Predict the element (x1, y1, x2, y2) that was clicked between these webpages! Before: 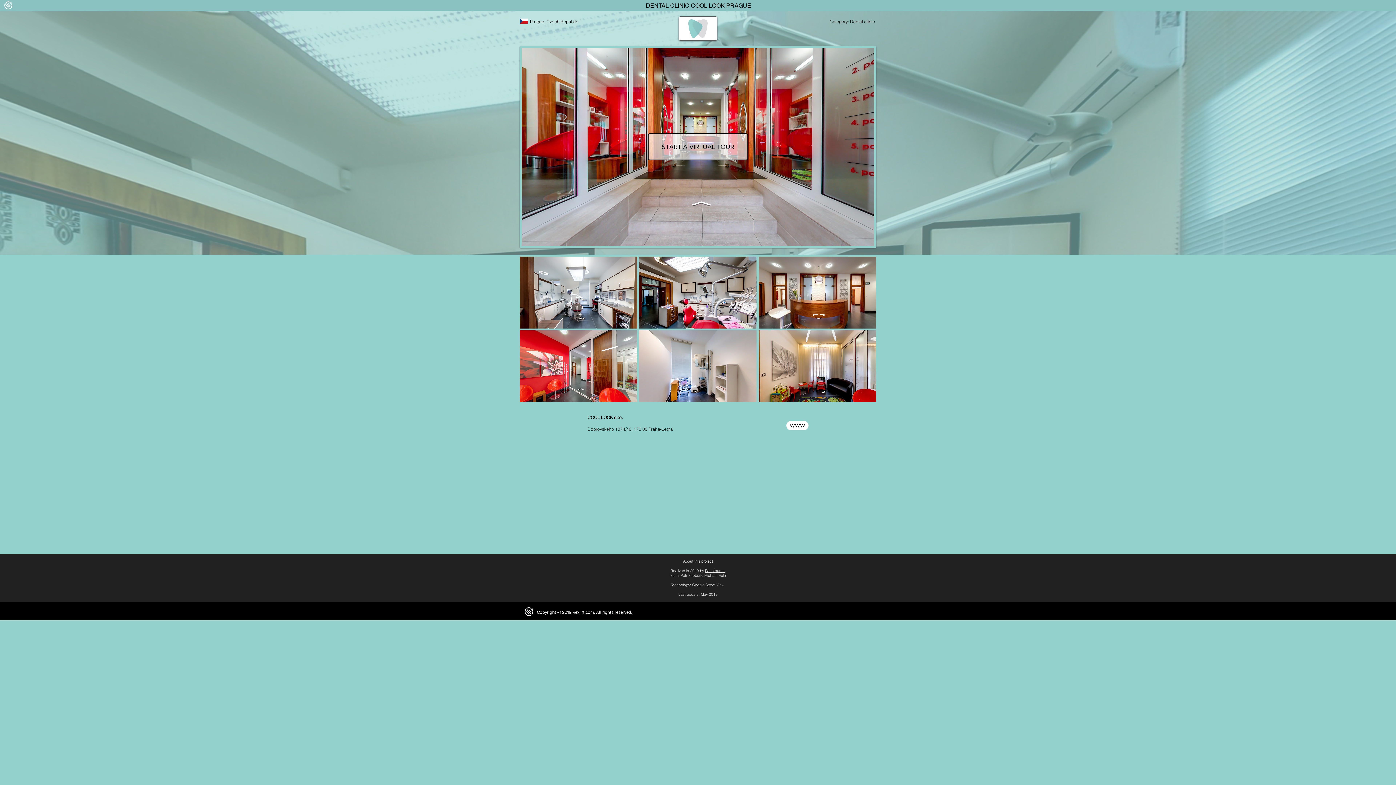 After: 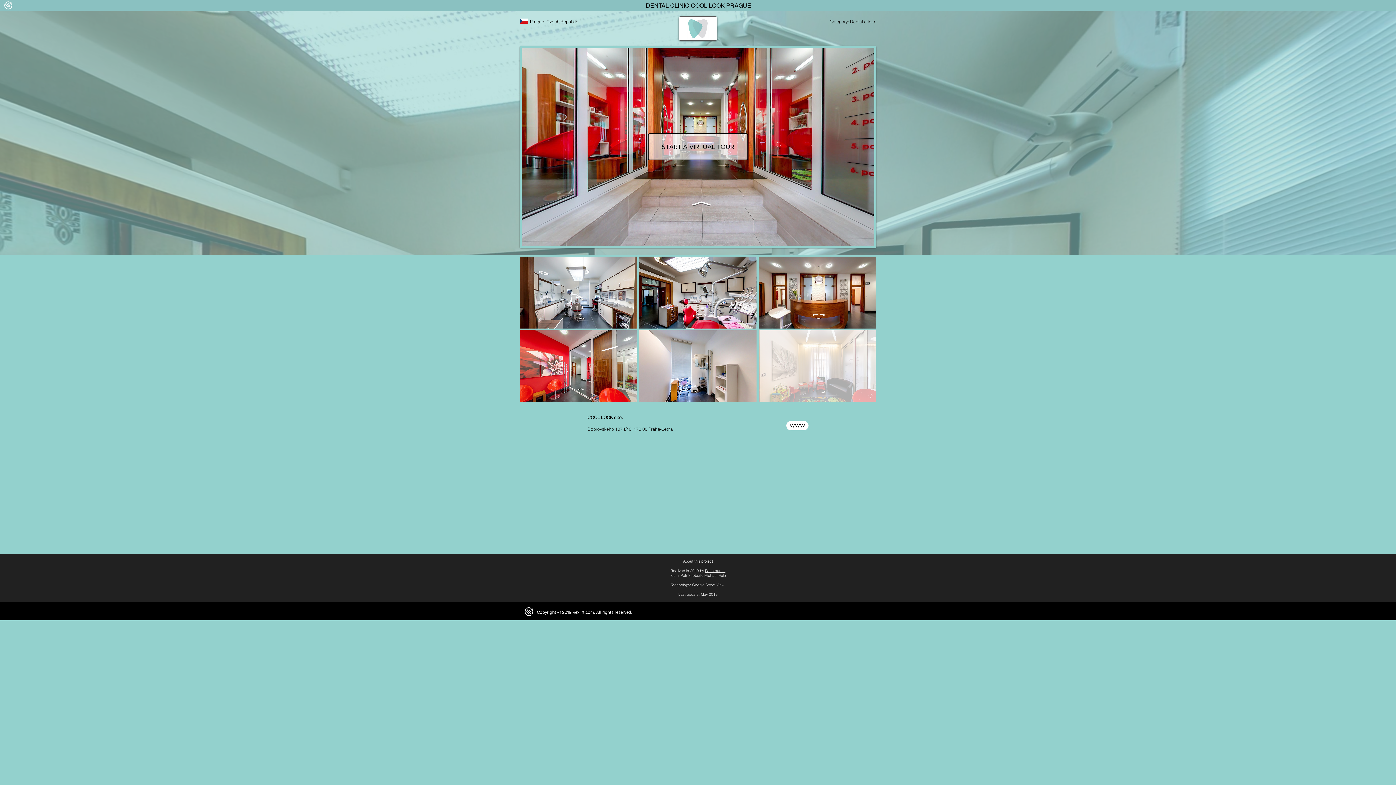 Action: bbox: (758, 330, 876, 402)